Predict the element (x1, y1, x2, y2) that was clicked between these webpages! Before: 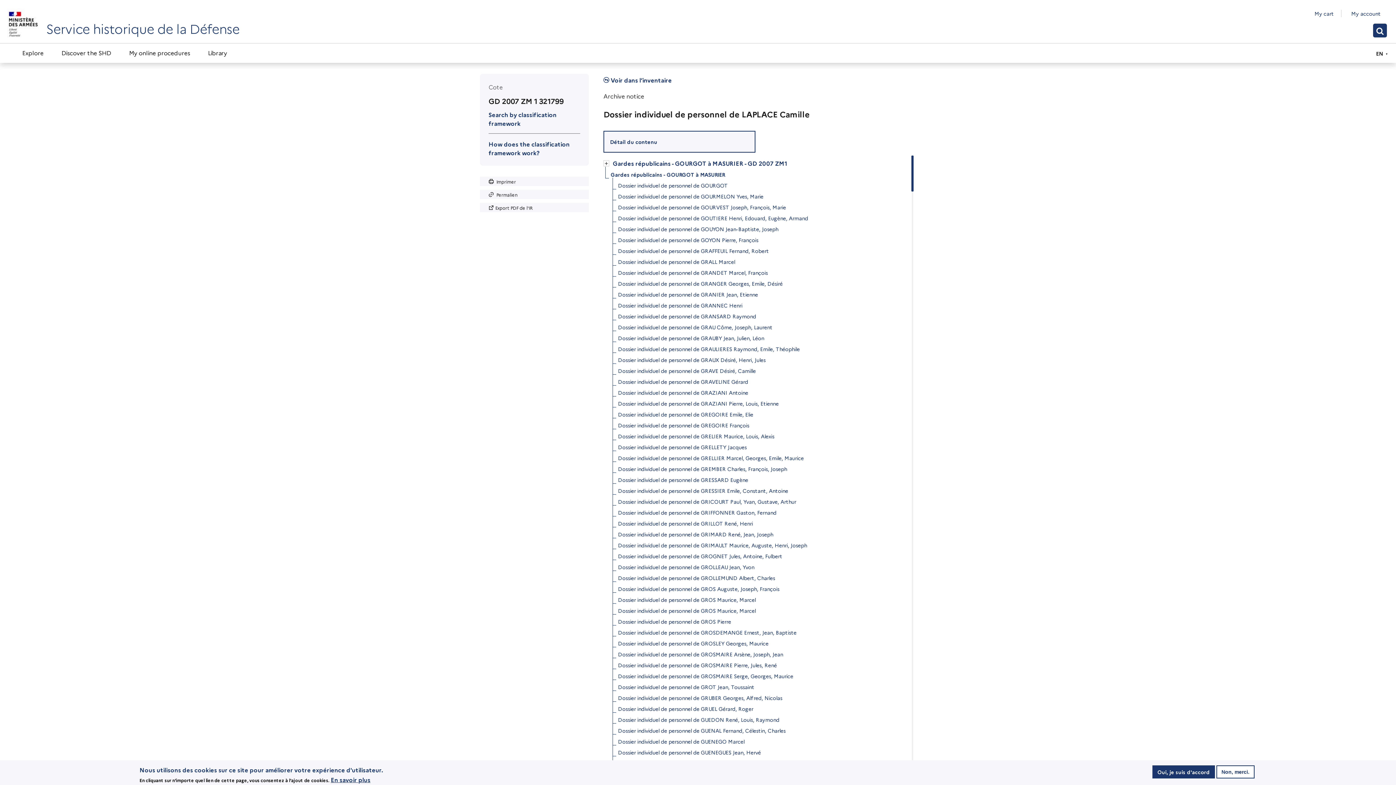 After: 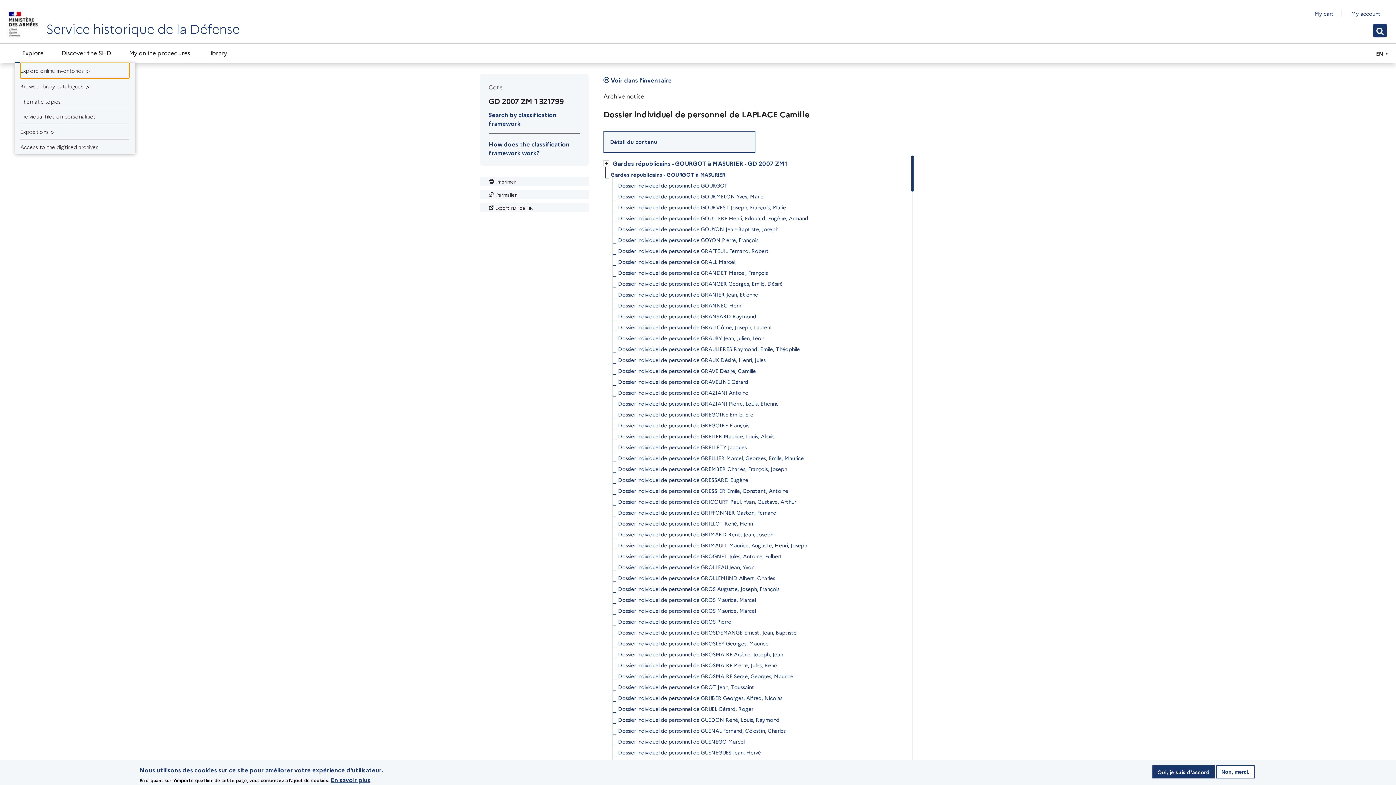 Action: bbox: (14, 43, 50, 62) label: Explore